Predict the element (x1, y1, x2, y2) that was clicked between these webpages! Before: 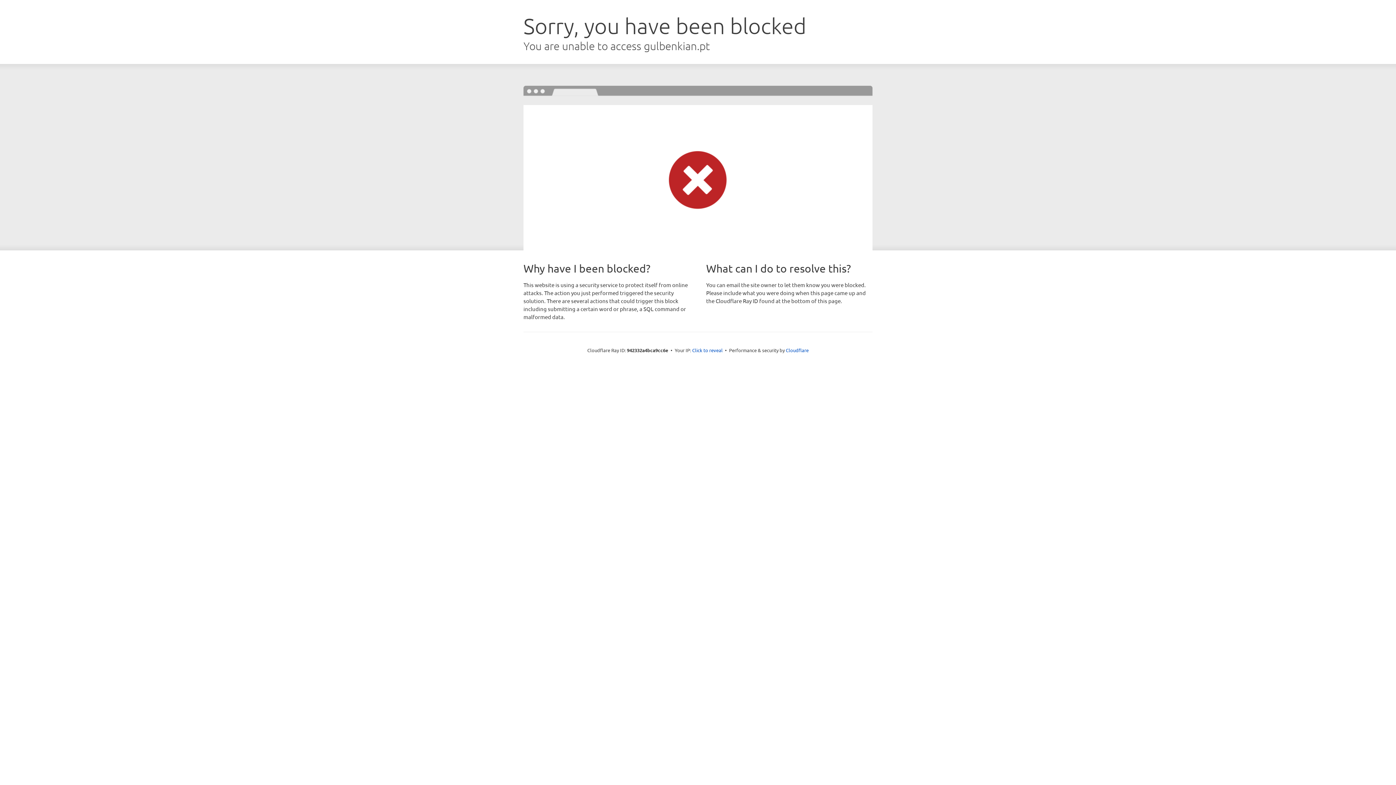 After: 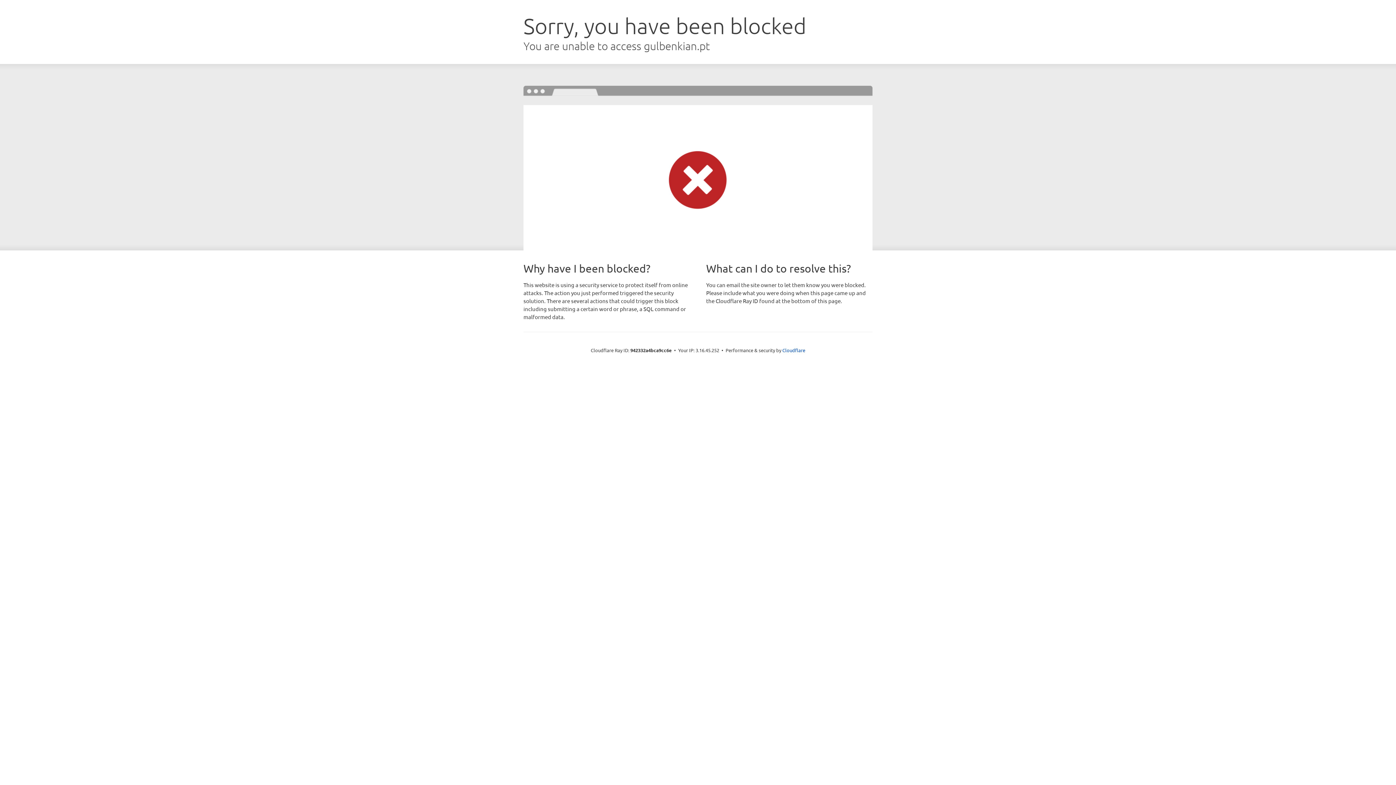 Action: bbox: (692, 346, 722, 353) label: Click to reveal